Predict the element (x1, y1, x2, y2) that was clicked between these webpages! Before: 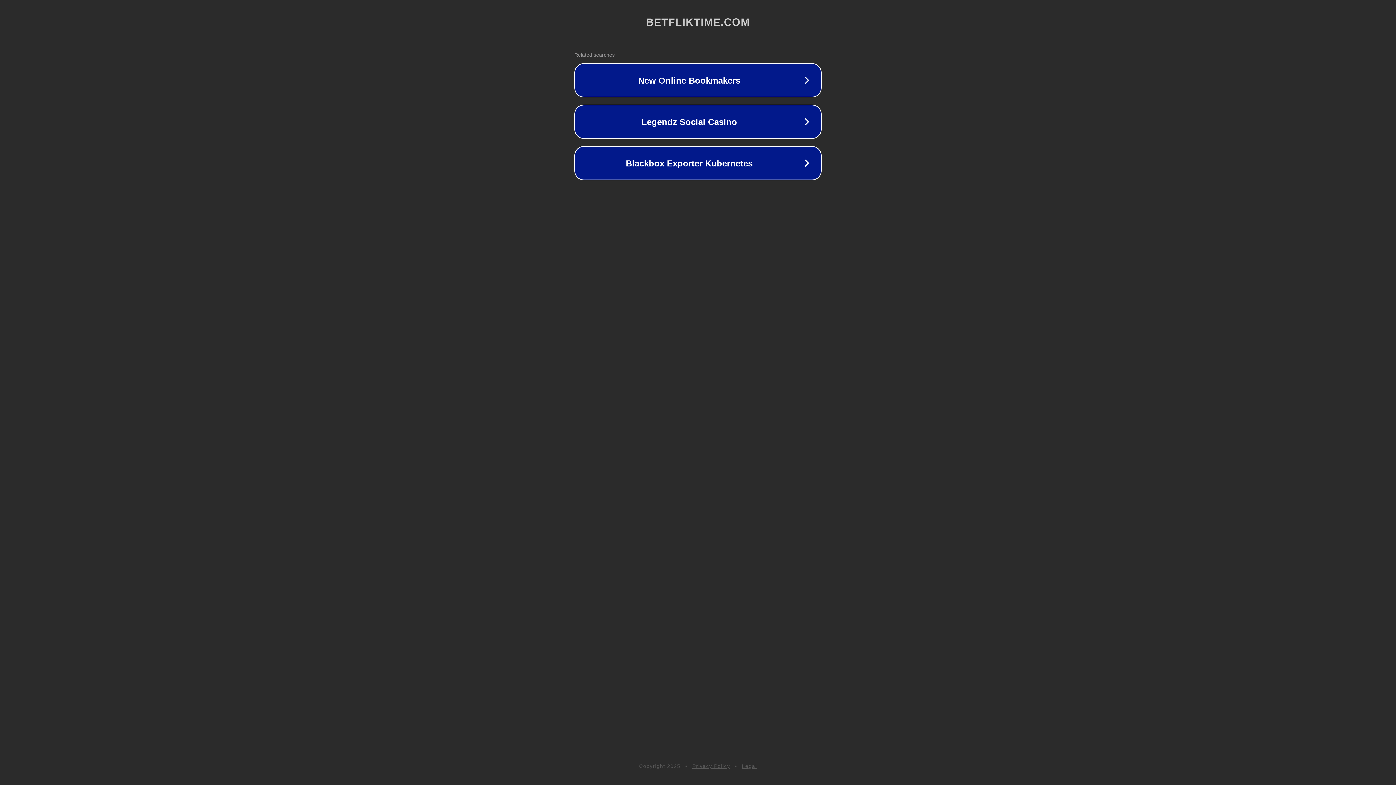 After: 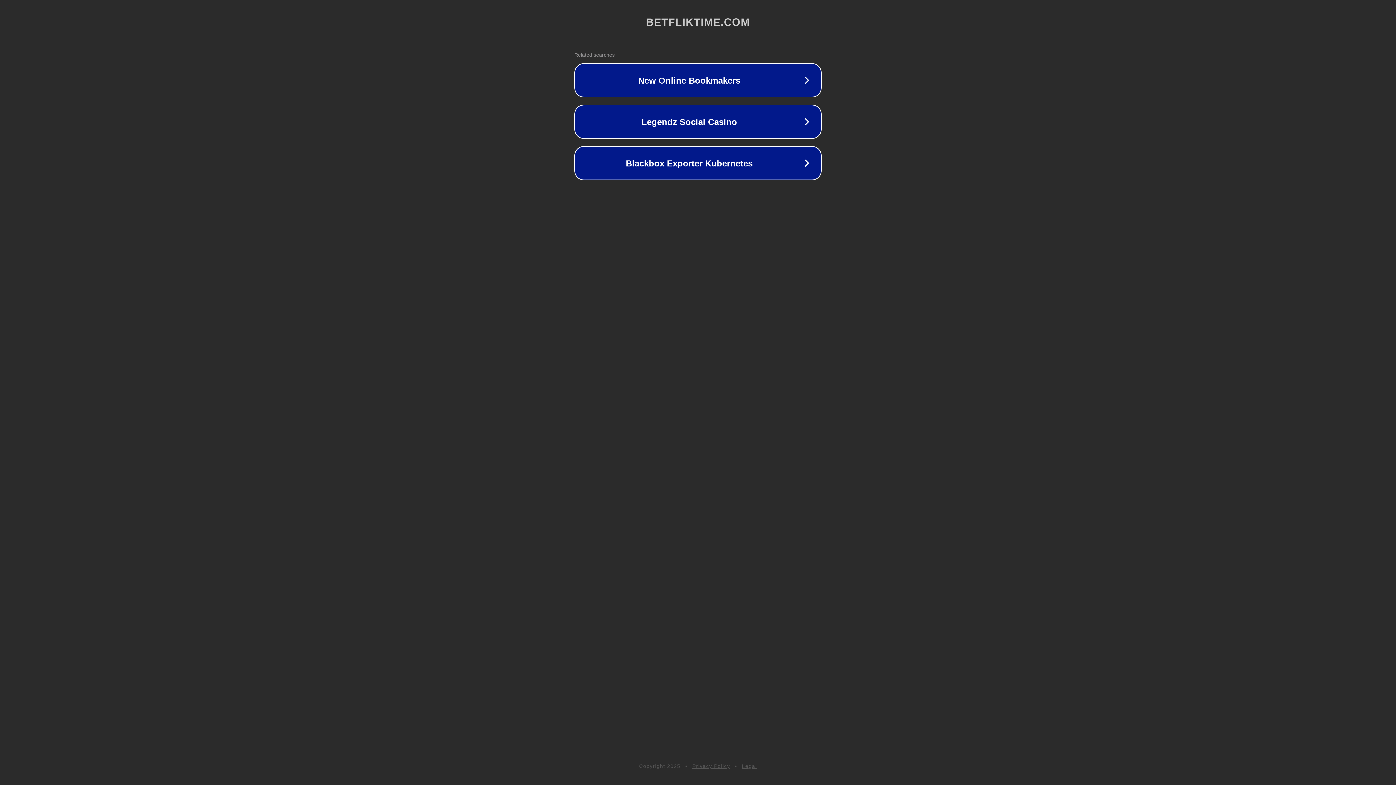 Action: label: Legal bbox: (742, 763, 757, 769)